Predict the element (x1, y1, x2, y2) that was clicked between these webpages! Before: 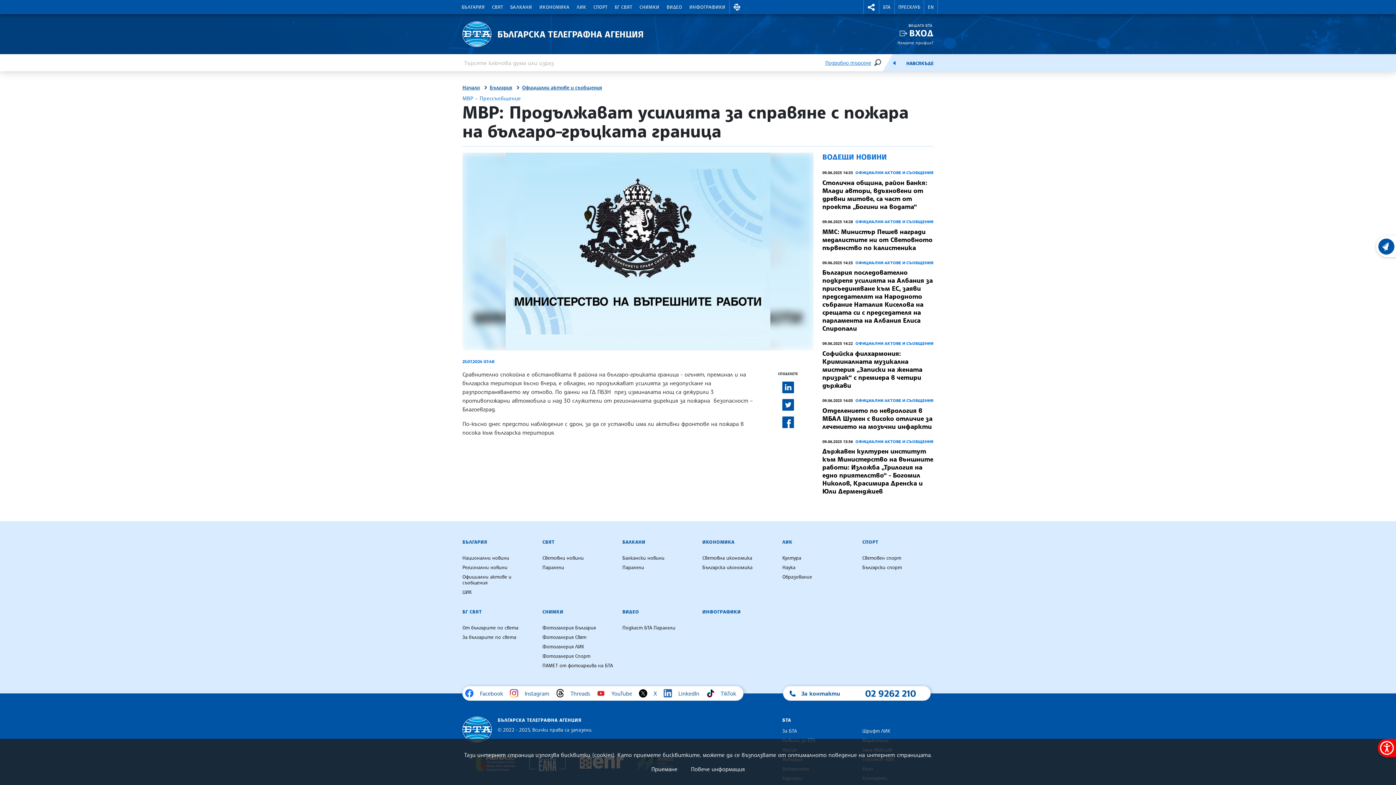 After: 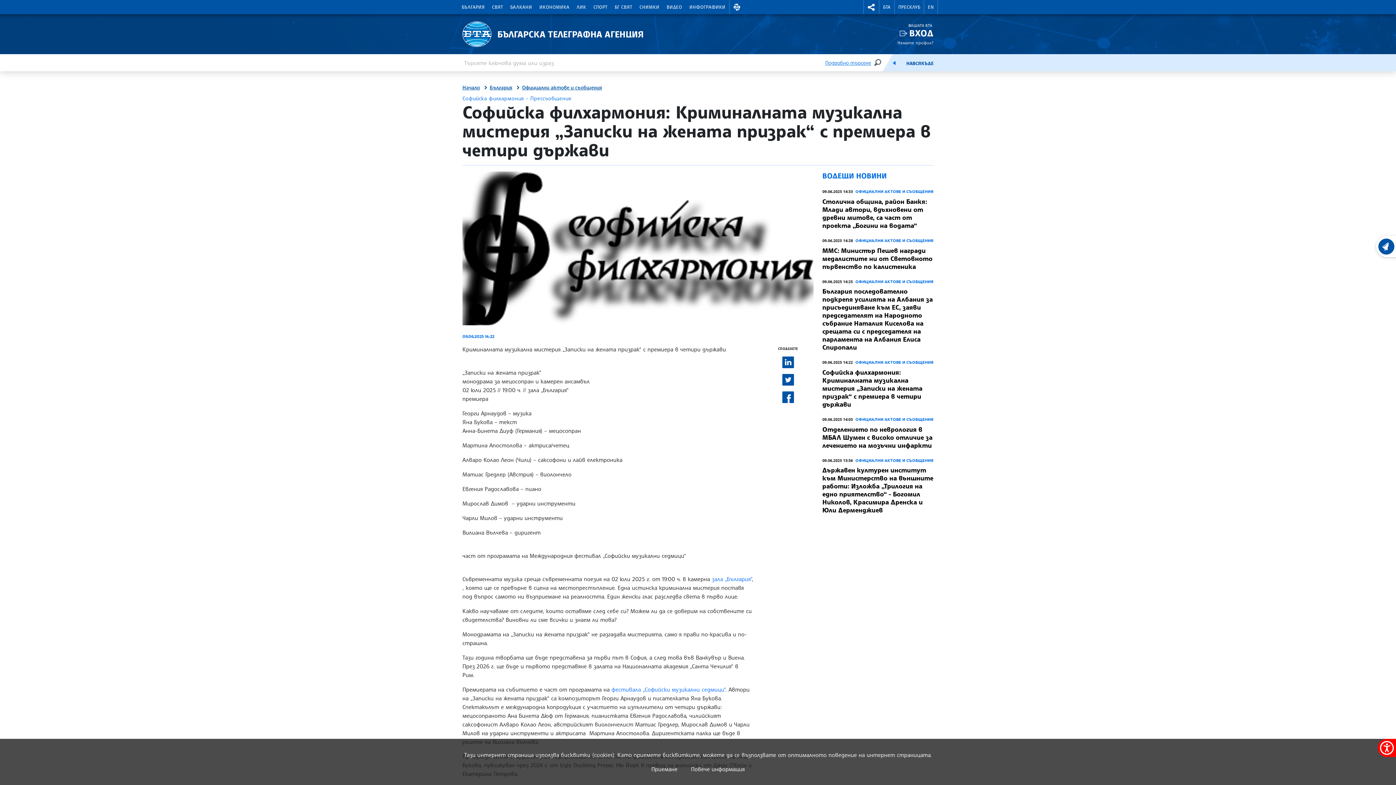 Action: bbox: (822, 349, 922, 389) label: Софийска филхармония: Криминалната музикална мистерия „Записки на жената призрак“ с премиера в четири държави